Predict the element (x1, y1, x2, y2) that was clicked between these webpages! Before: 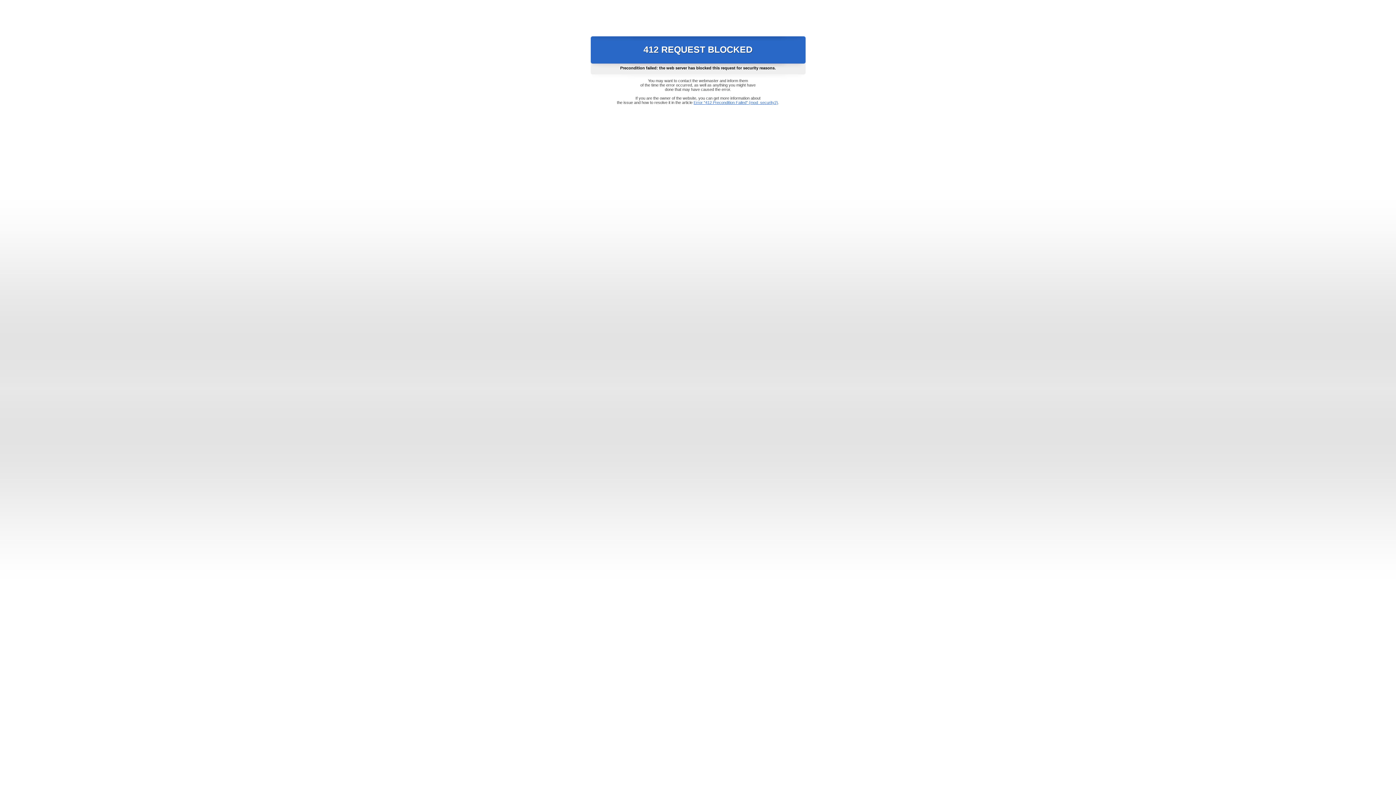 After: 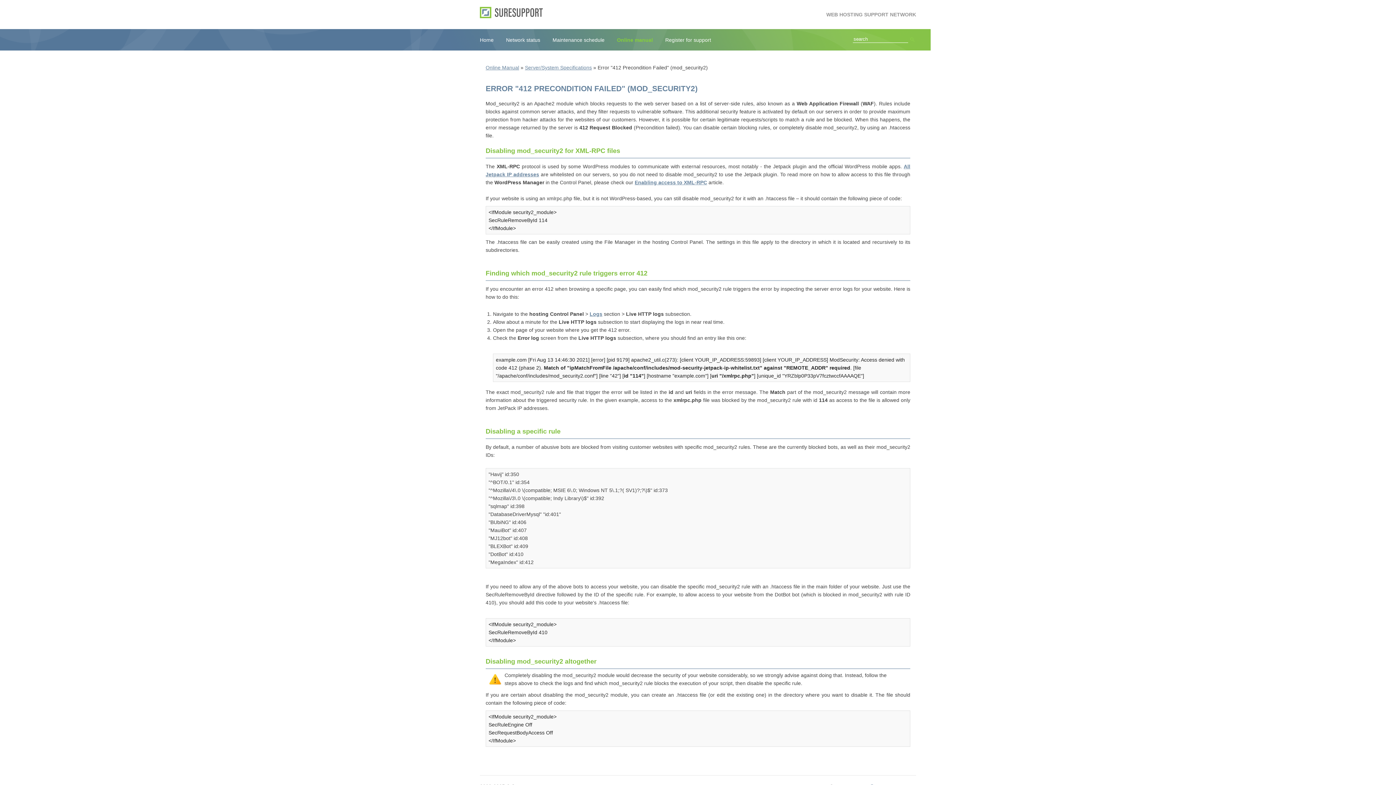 Action: bbox: (693, 100, 778, 104) label: Error "412 Precondition Failed" (mod_security2)